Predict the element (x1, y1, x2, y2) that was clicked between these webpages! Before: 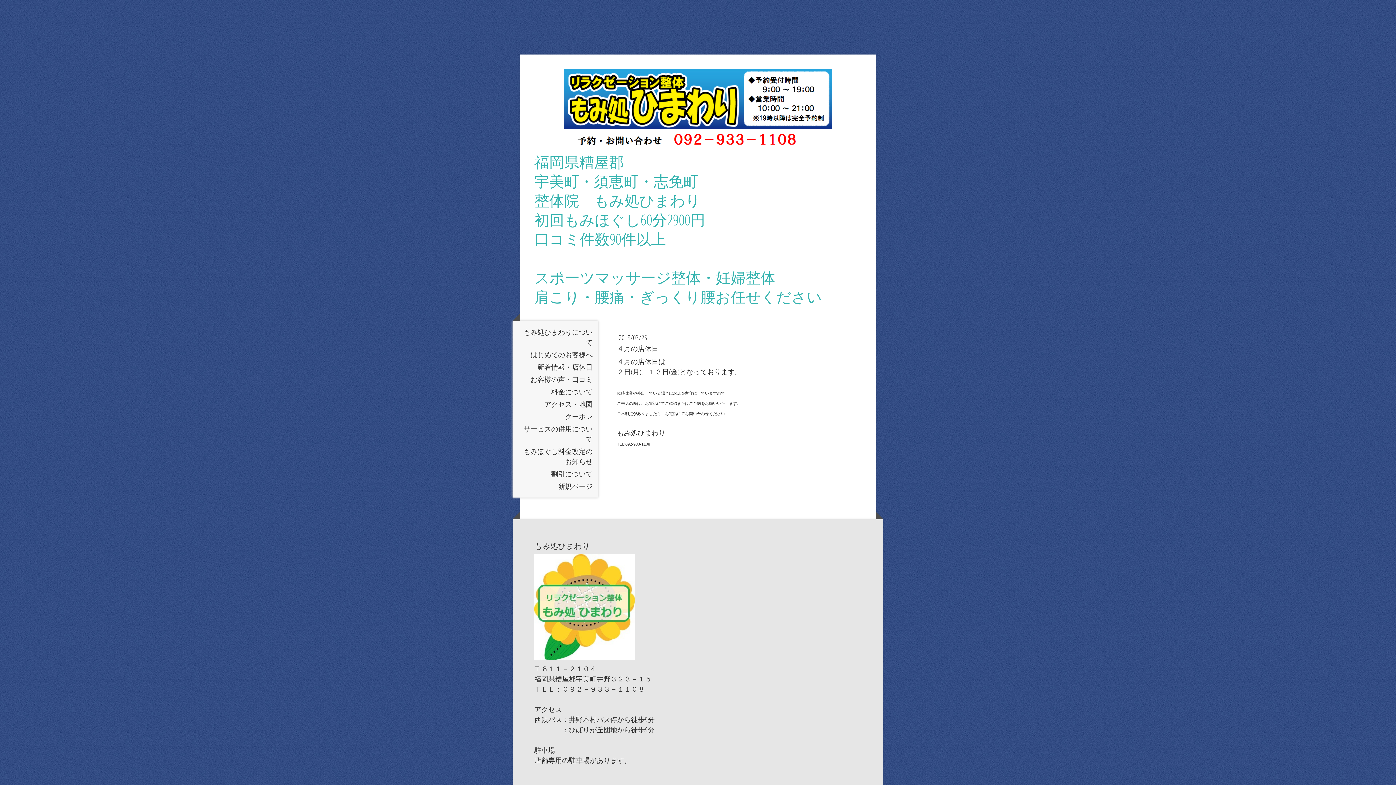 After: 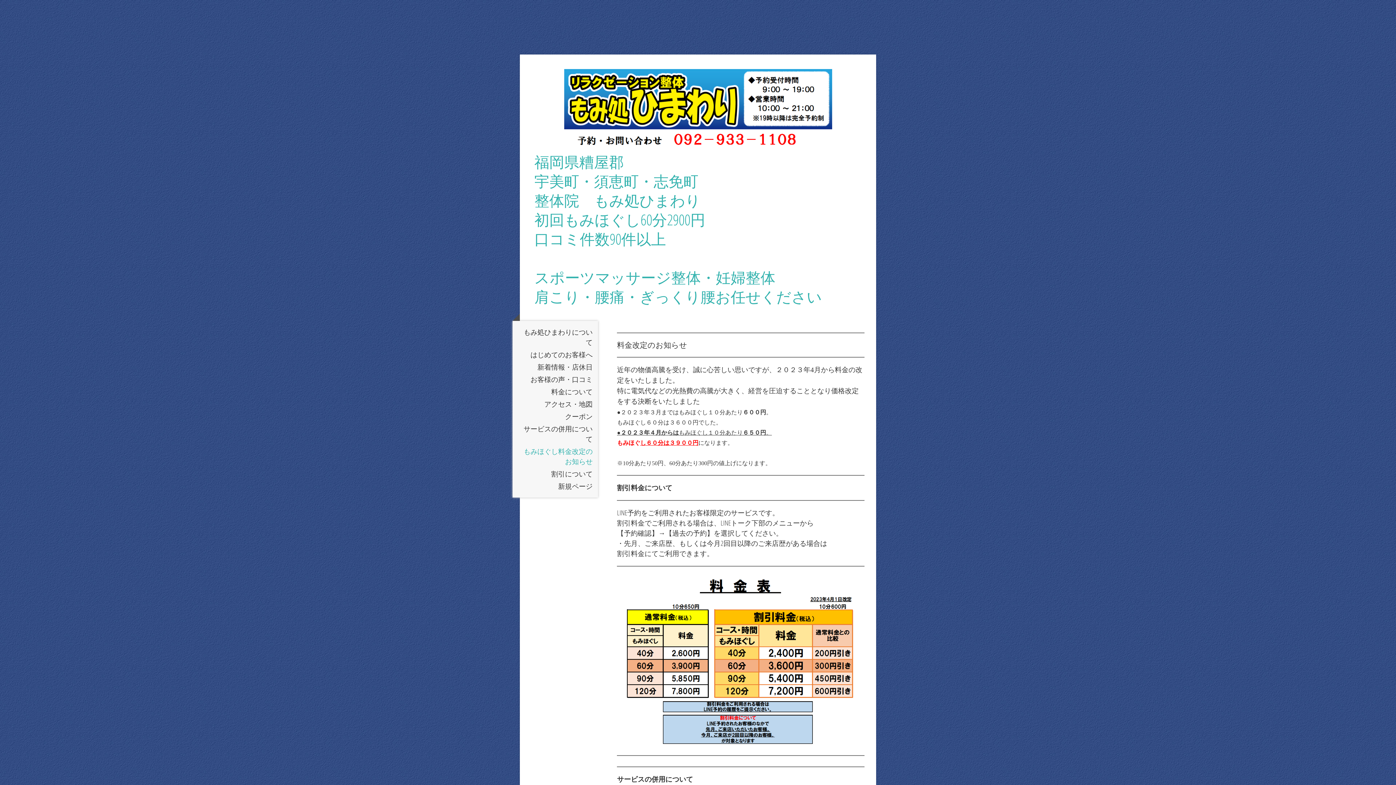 Action: label: もみほぐし料金改定のお知らせ bbox: (512, 445, 598, 467)